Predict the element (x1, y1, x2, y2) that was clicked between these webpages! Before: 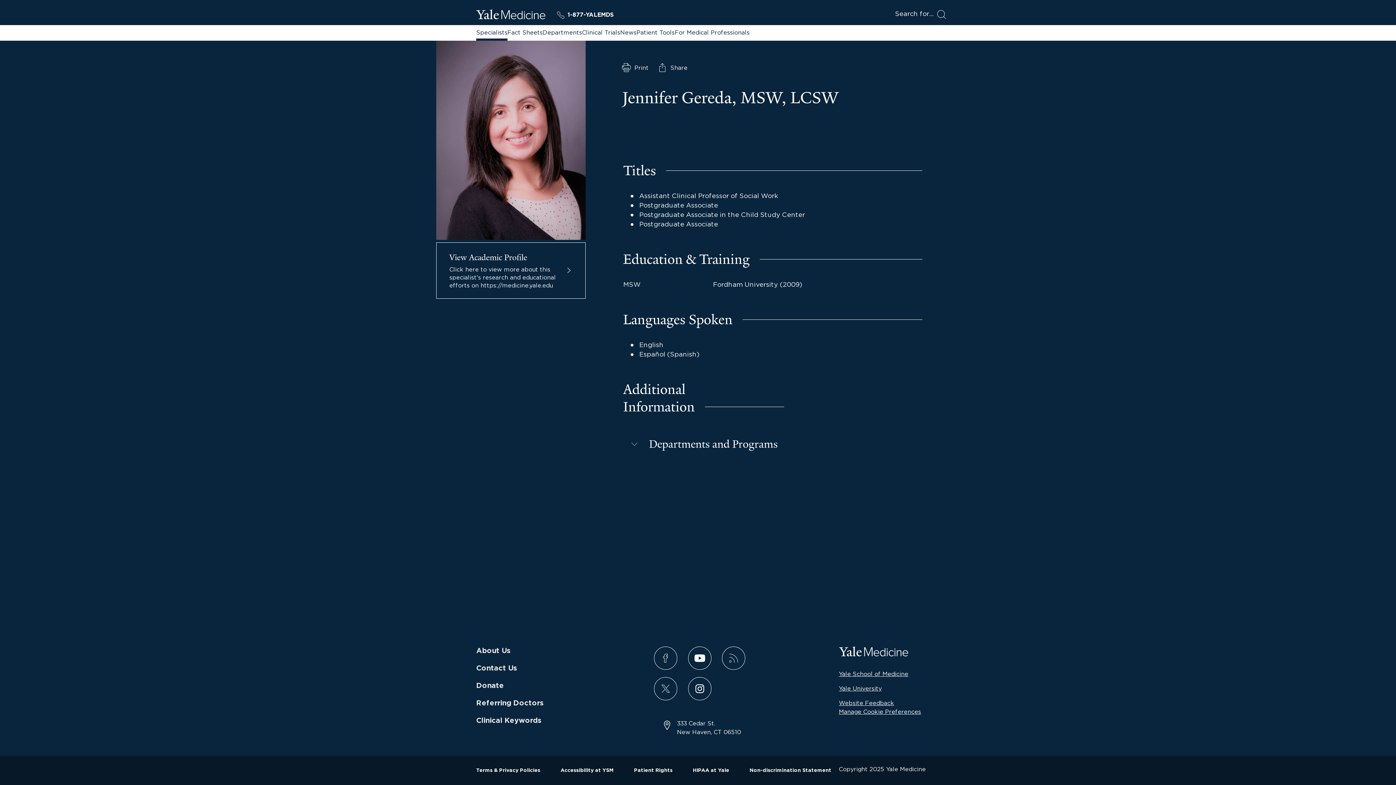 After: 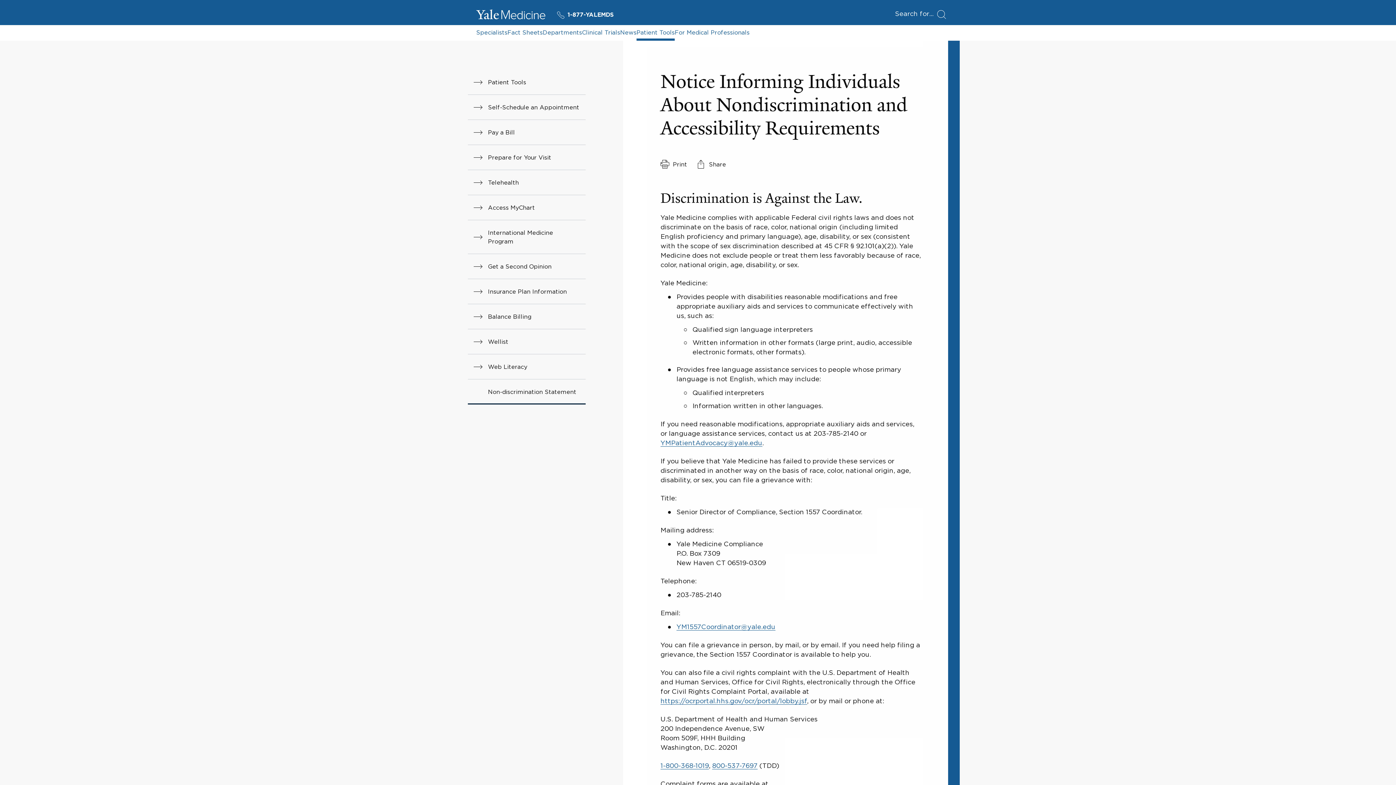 Action: bbox: (749, 766, 831, 775) label: Non-discrimination Statement